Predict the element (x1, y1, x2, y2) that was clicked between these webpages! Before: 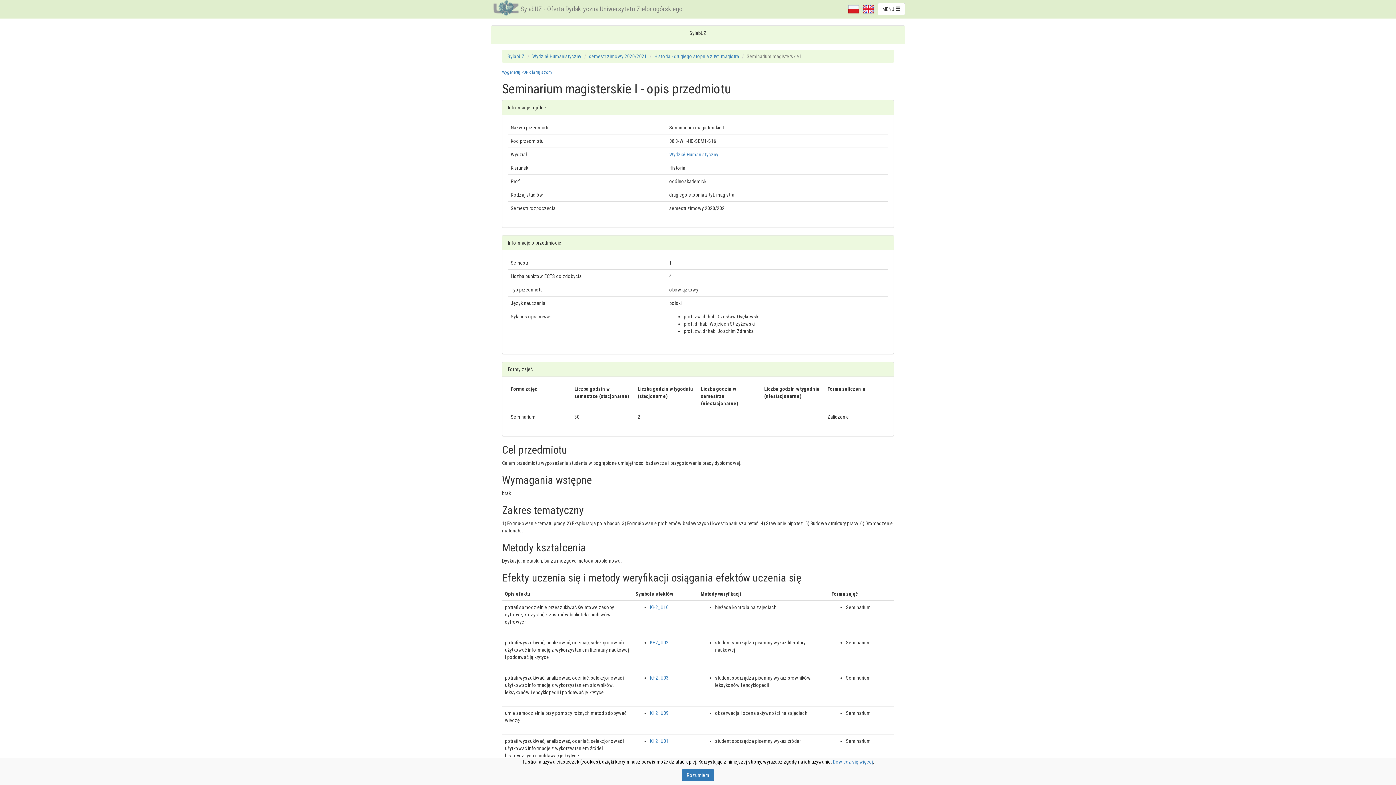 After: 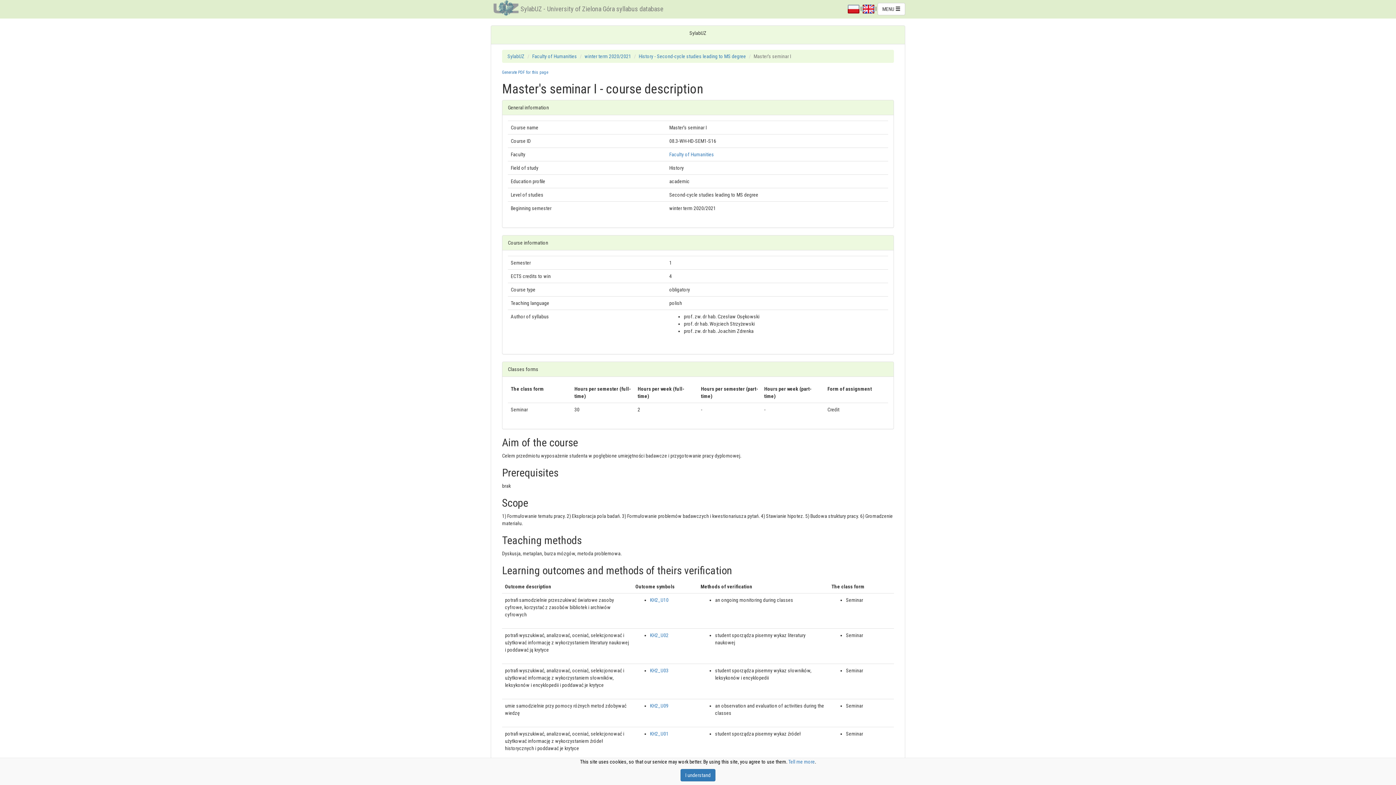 Action: bbox: (862, 5, 874, 11)